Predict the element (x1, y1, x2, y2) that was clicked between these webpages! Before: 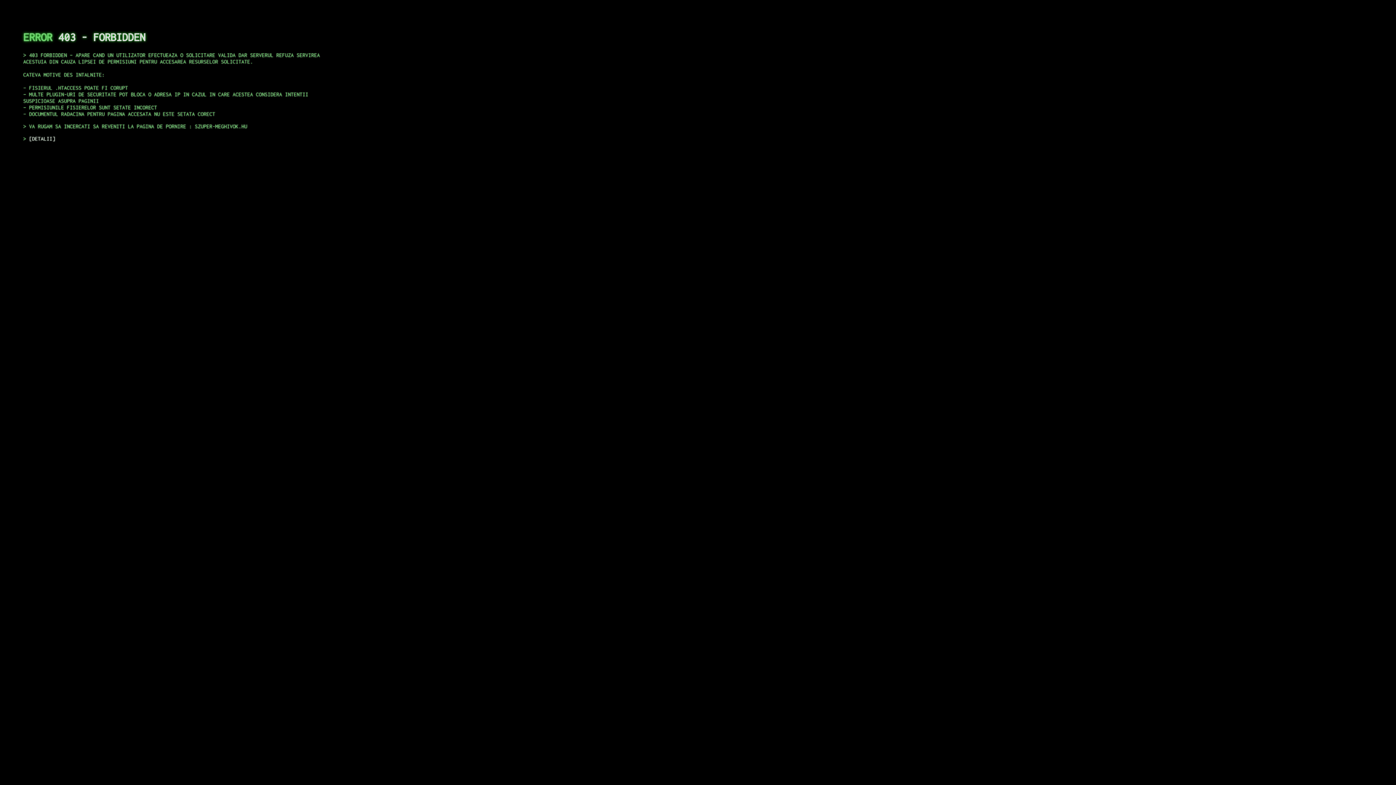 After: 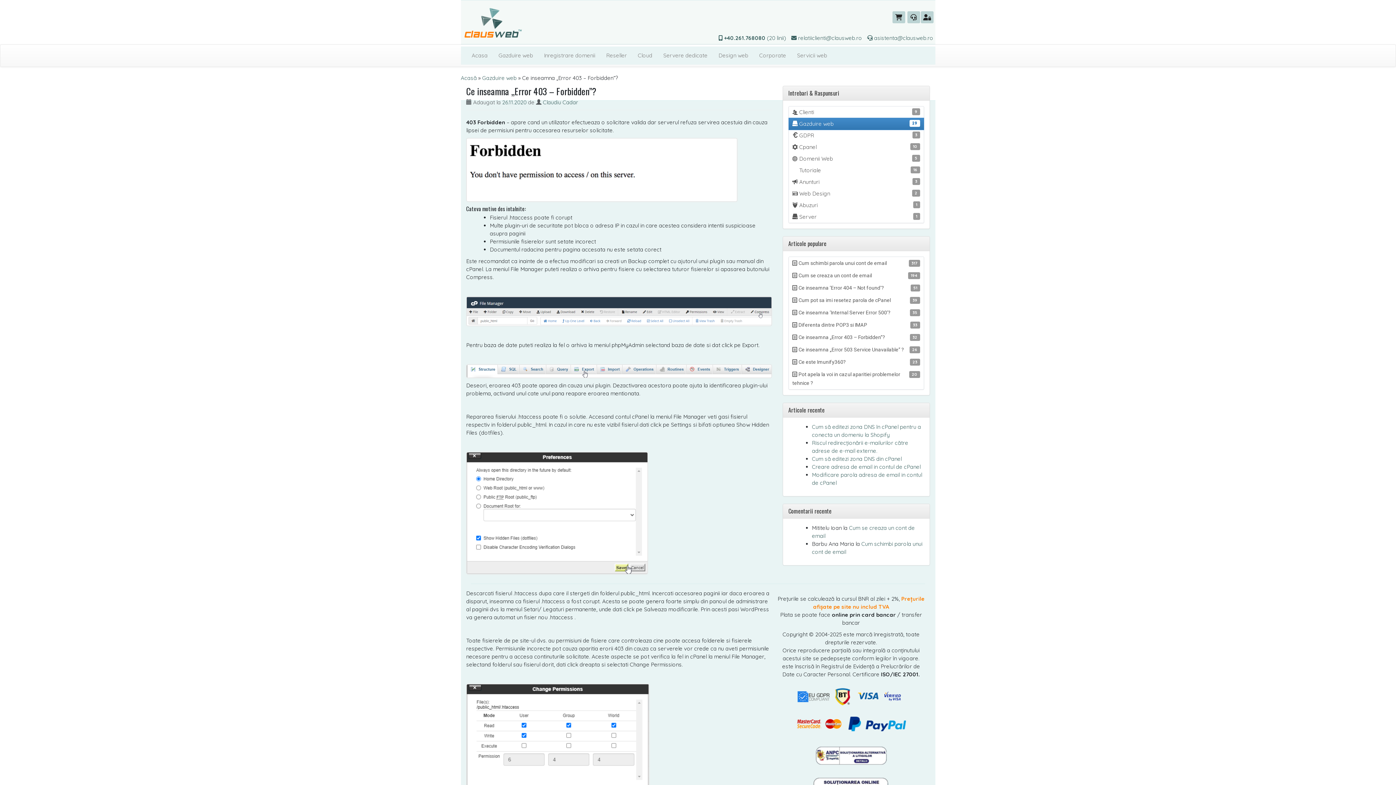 Action: bbox: (29, 135, 55, 141) label: DETALII